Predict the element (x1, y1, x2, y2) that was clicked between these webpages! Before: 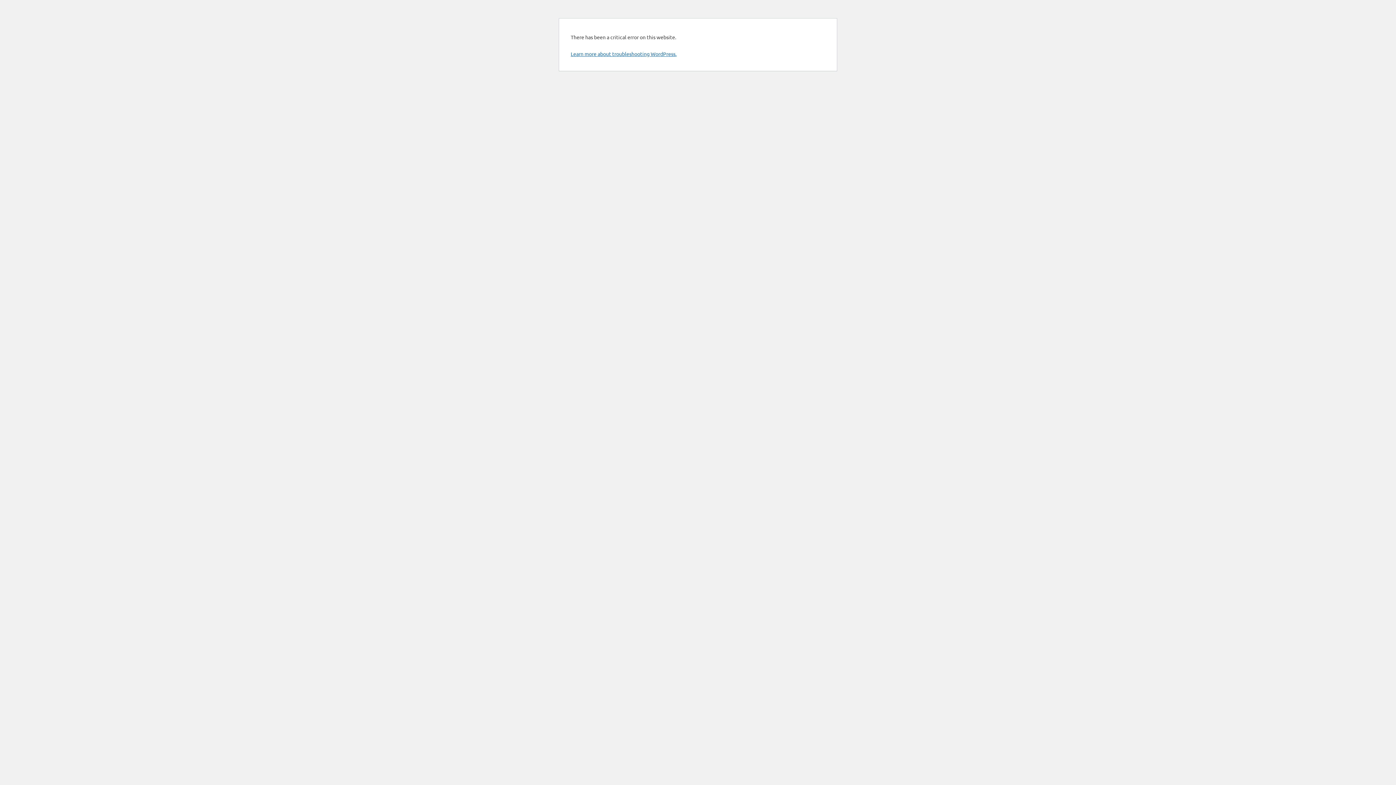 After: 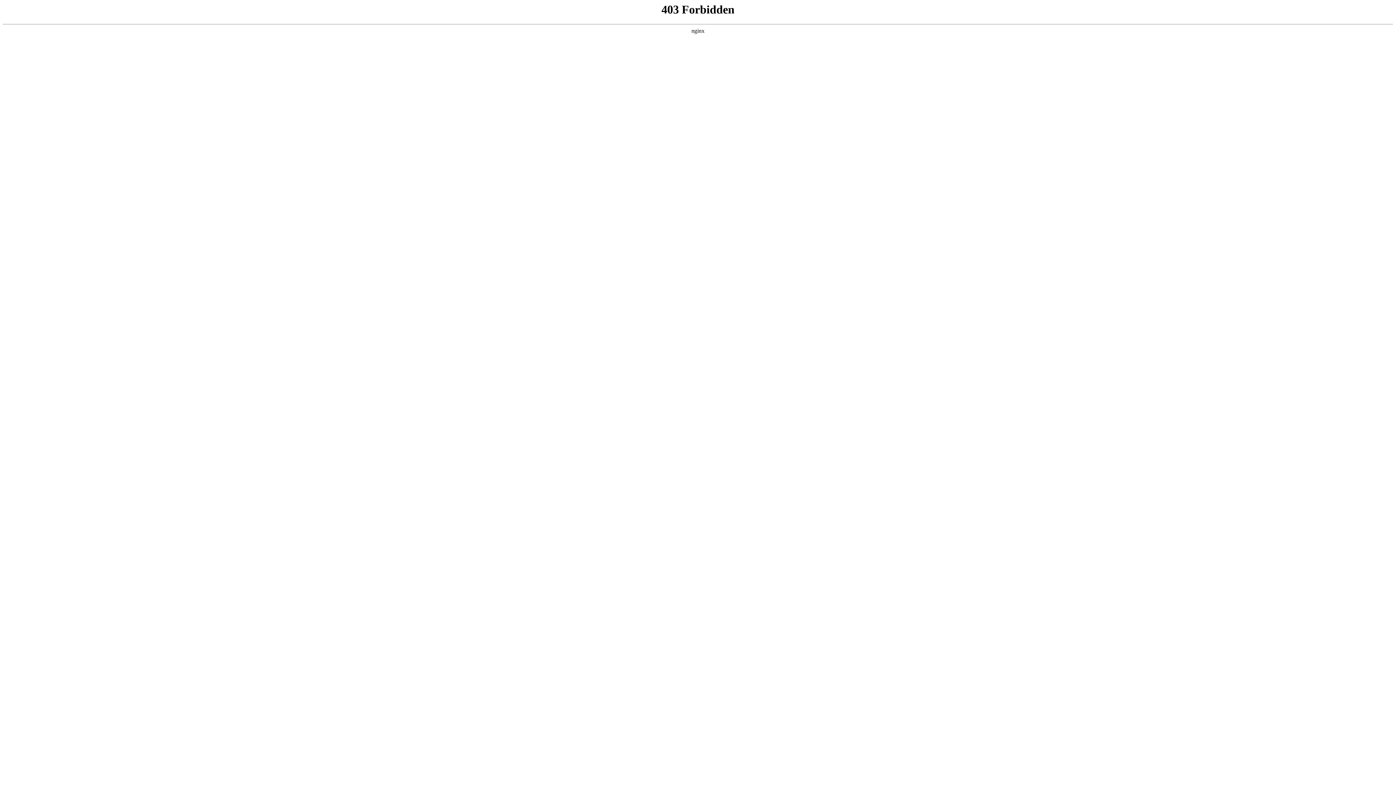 Action: bbox: (570, 50, 676, 57) label: Learn more about troubleshooting WordPress.